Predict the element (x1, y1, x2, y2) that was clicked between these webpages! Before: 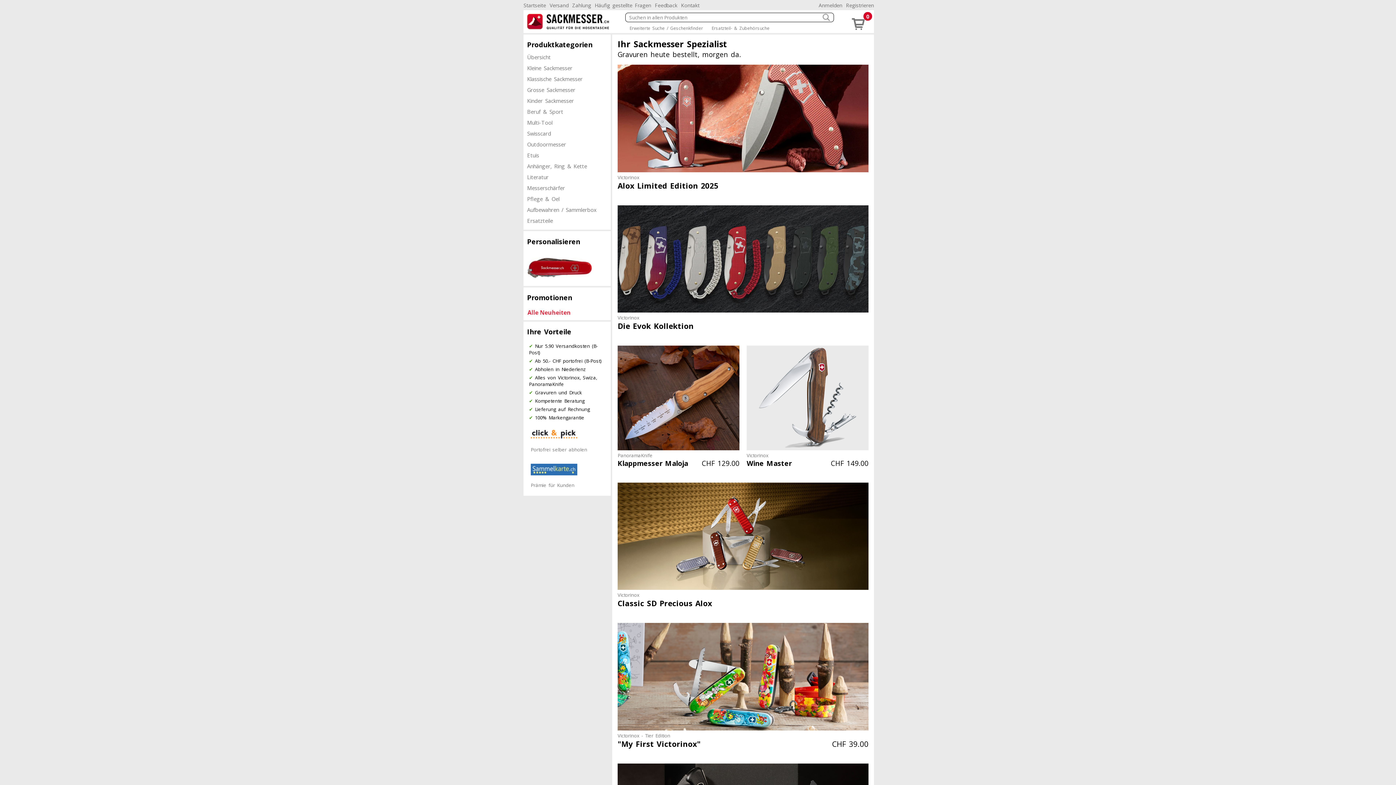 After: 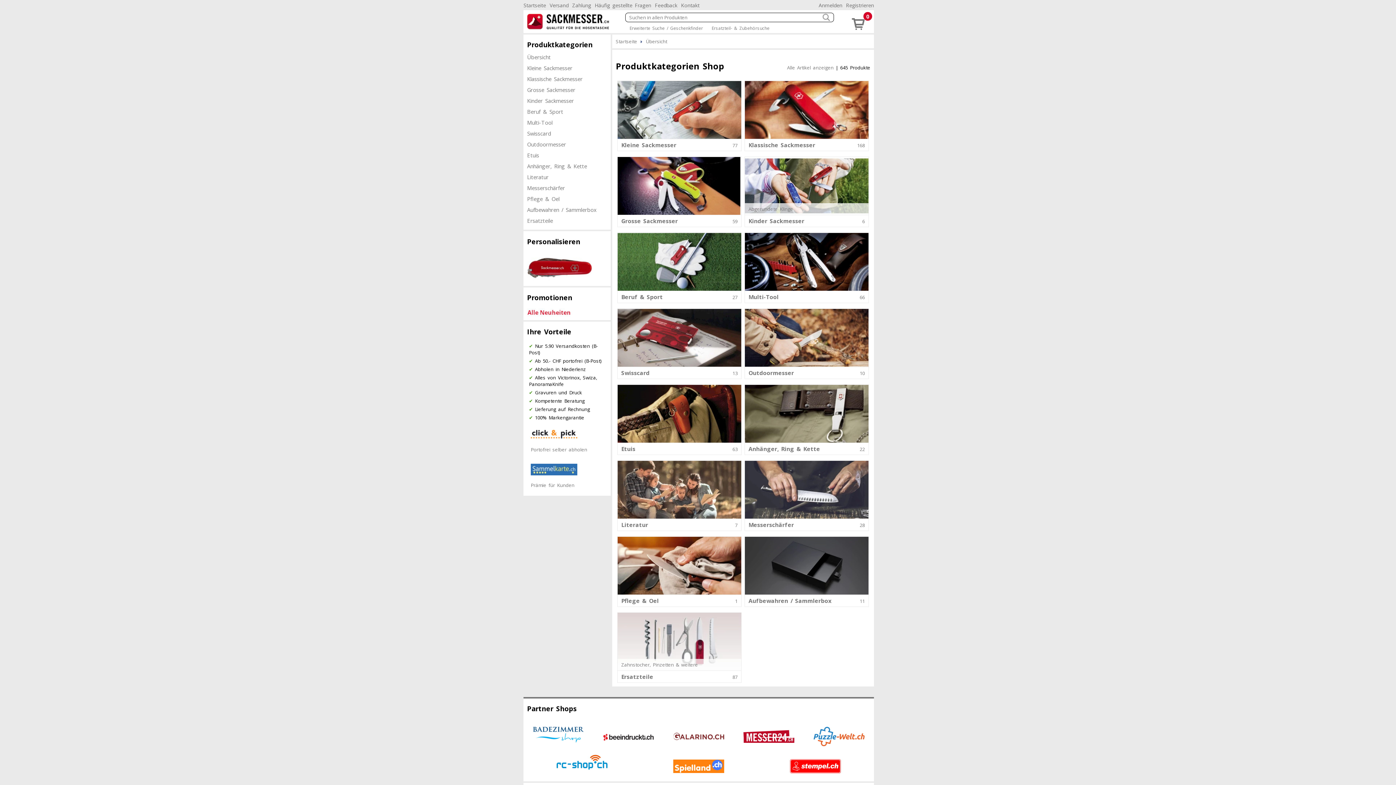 Action: label: Übersicht bbox: (523, 51, 610, 62)